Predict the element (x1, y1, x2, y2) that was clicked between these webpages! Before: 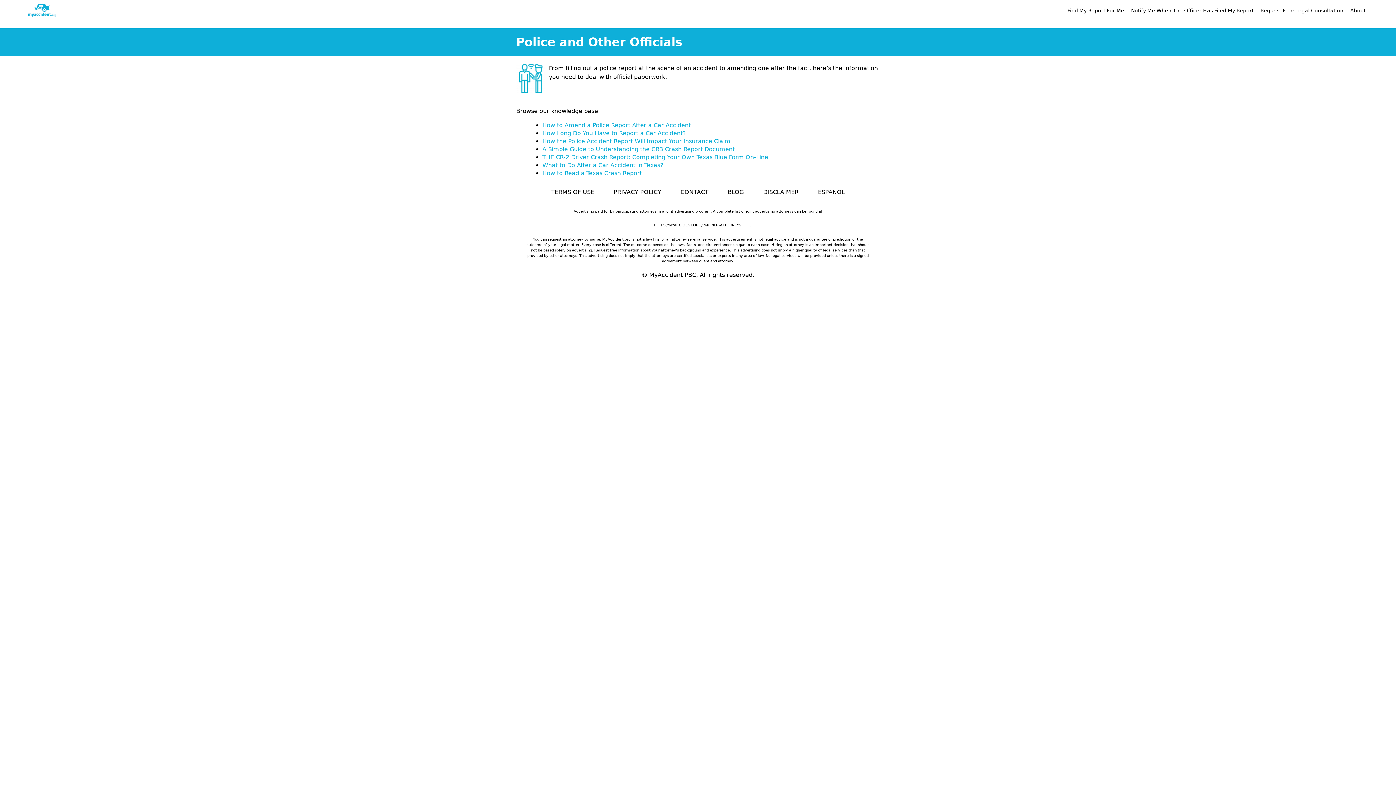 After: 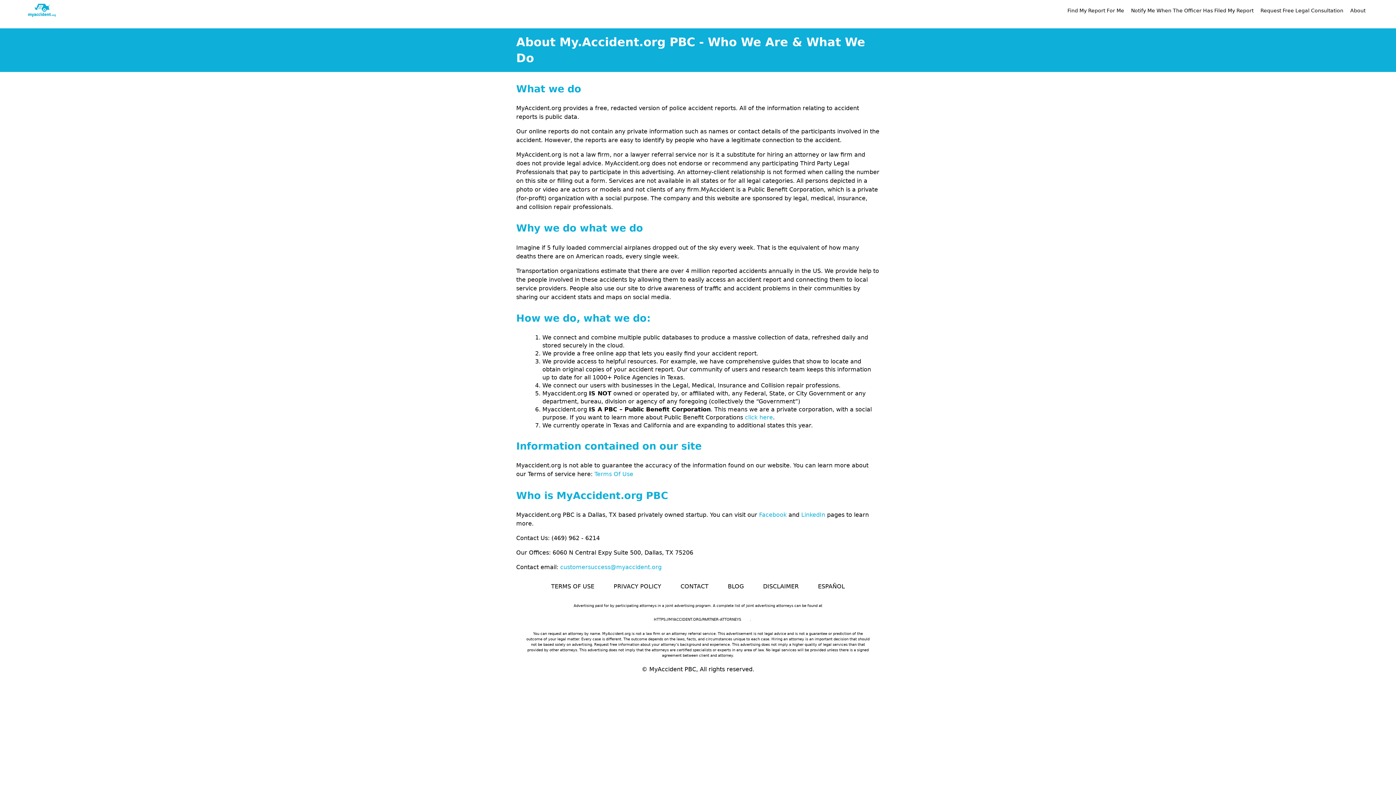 Action: bbox: (1348, 4, 1368, 15) label: About